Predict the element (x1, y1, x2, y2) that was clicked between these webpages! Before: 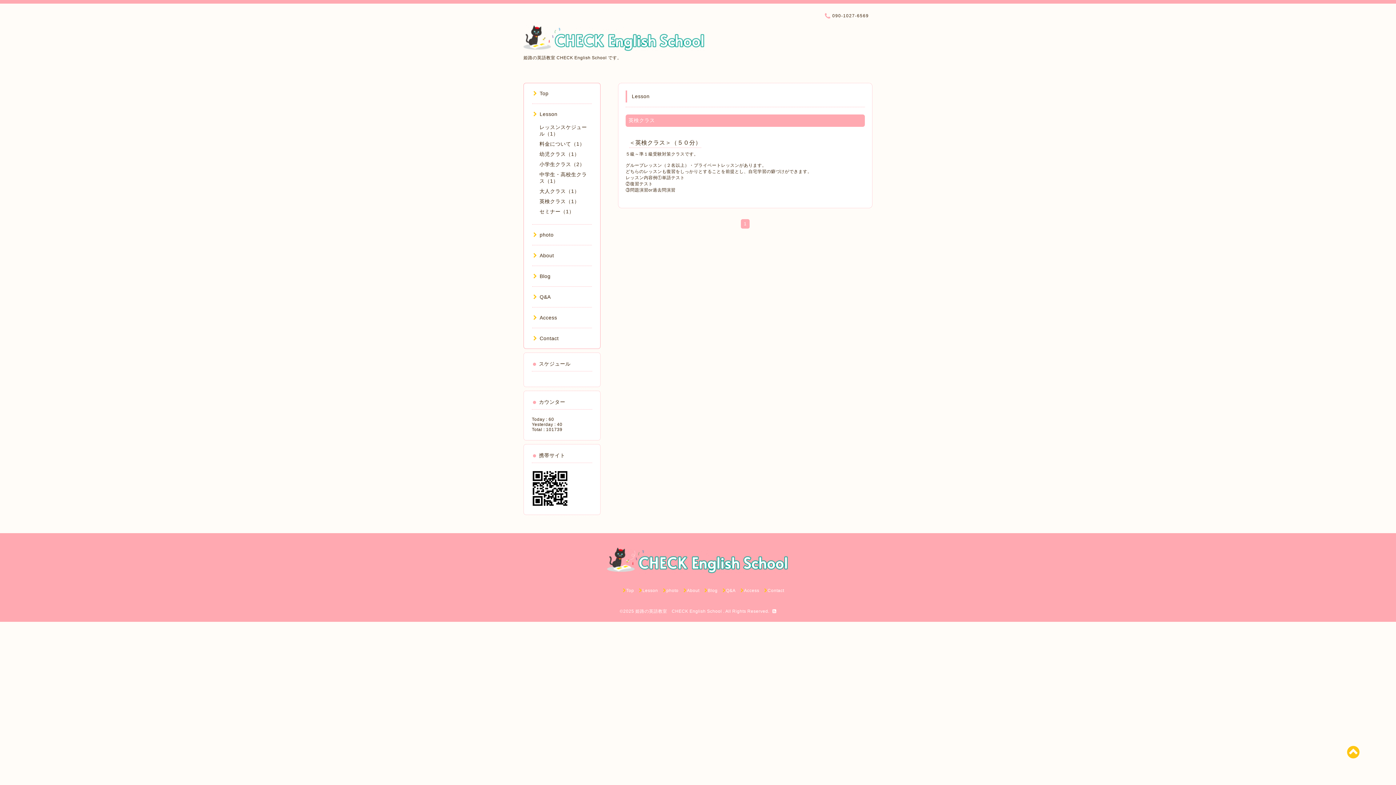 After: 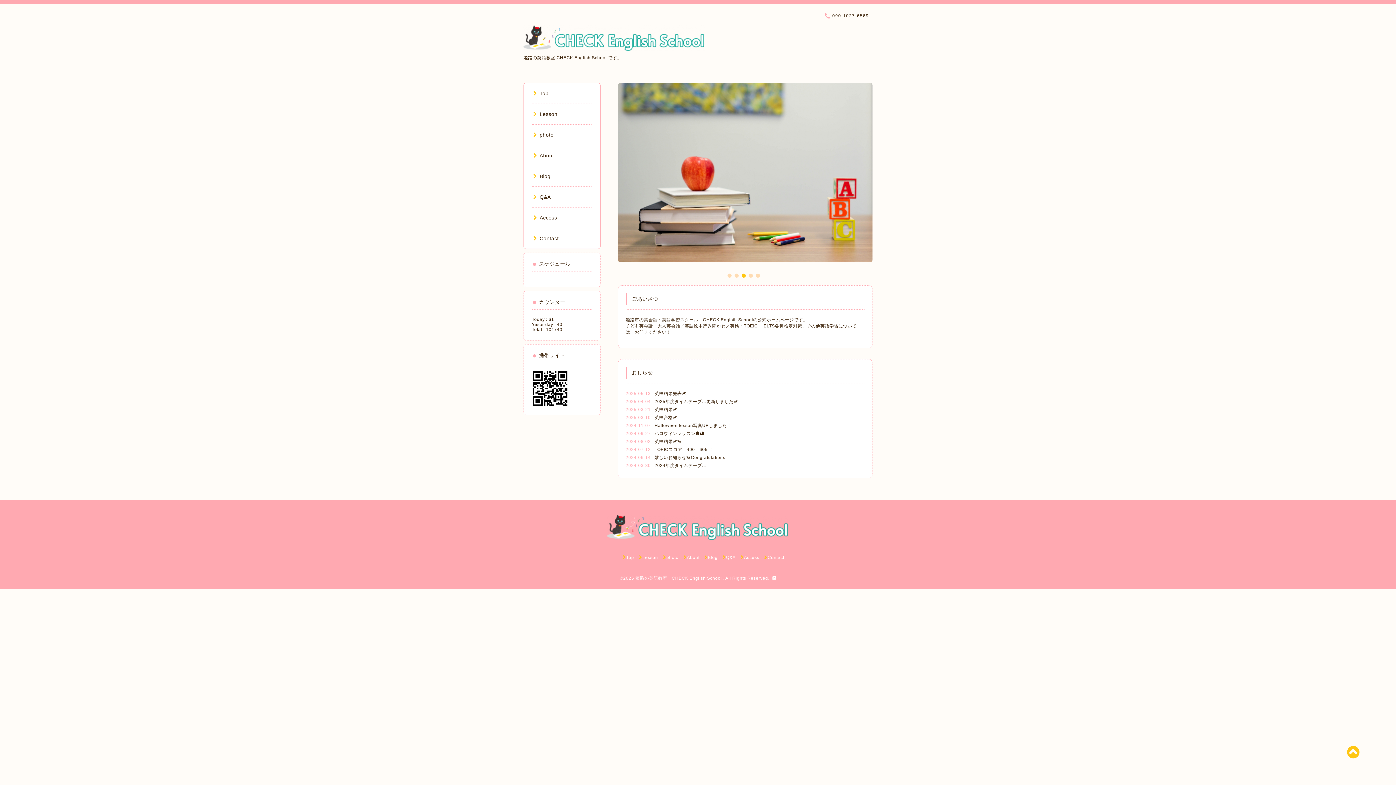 Action: bbox: (532, 90, 548, 96) label: Top